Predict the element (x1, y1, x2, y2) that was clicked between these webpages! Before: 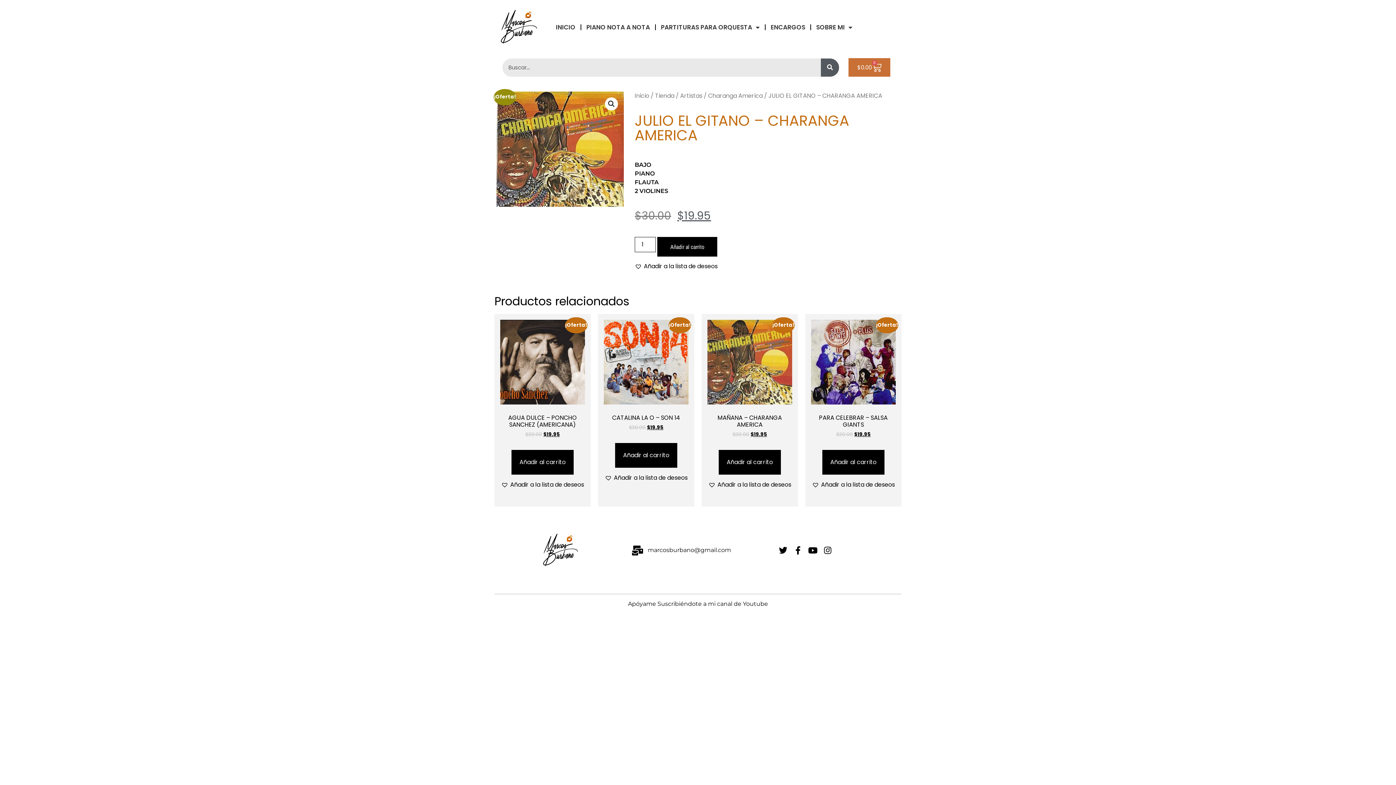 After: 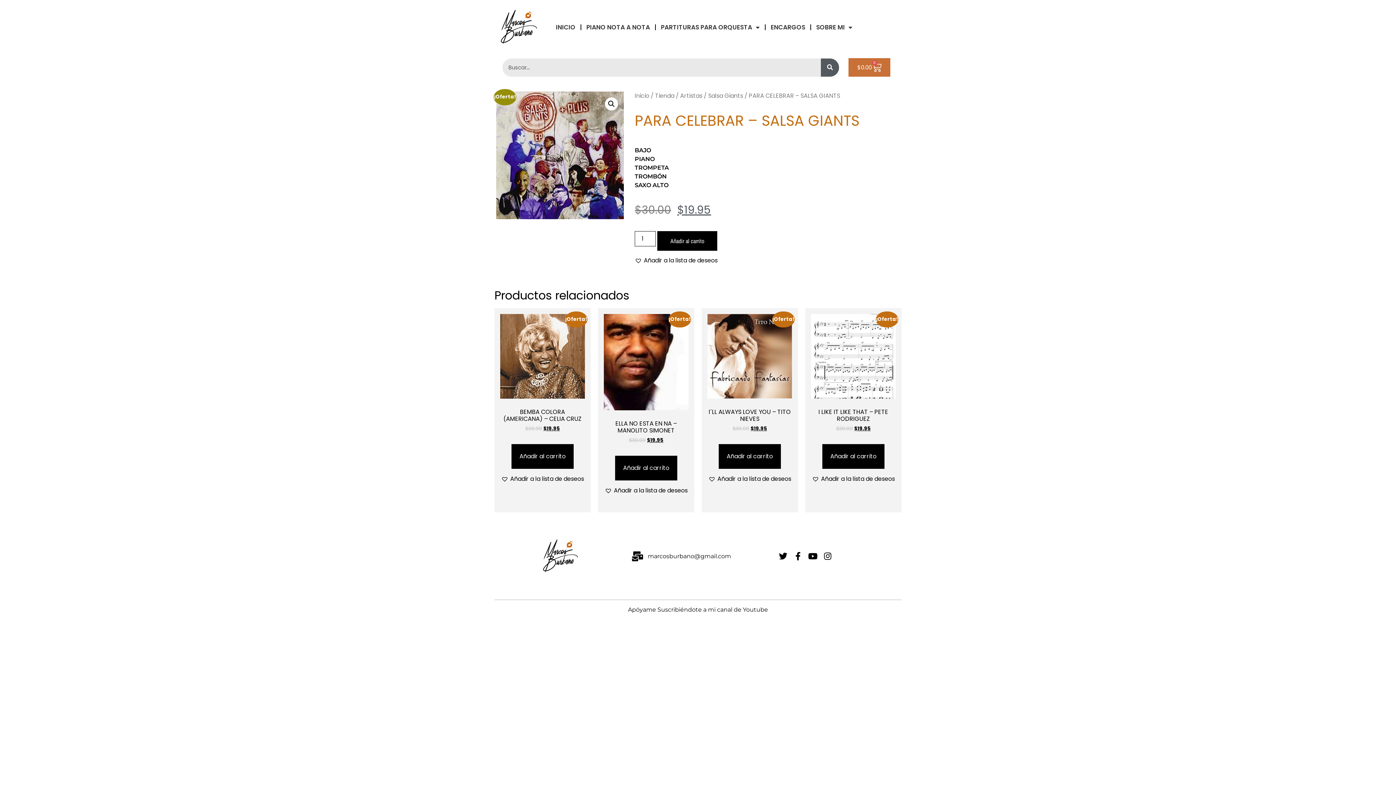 Action: bbox: (811, 319, 896, 438) label: ¡Oferta!
PARA CELEBRAR – SALSA GIANTS
$30.00 
El precio original era: $30.00.
$19.95
El precio actual es: $19.95.